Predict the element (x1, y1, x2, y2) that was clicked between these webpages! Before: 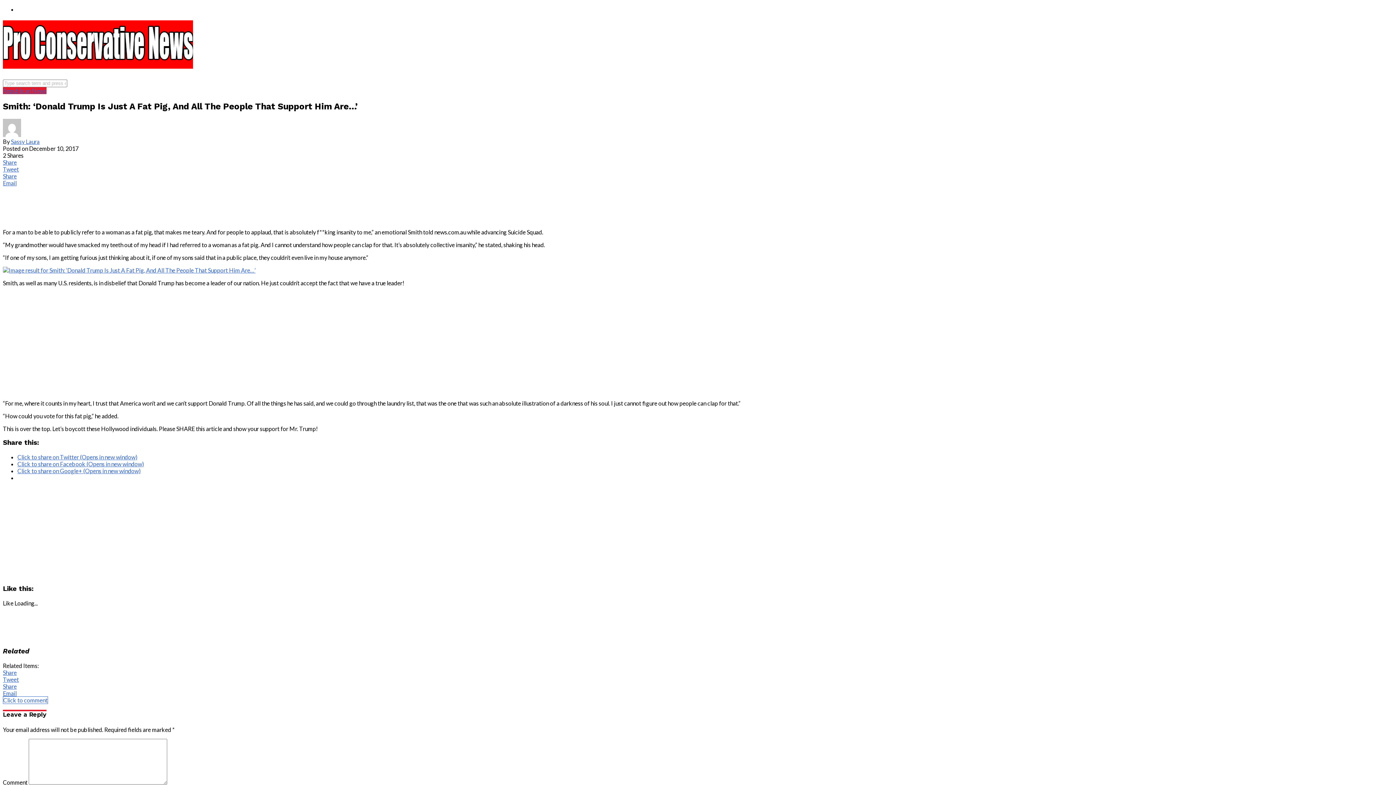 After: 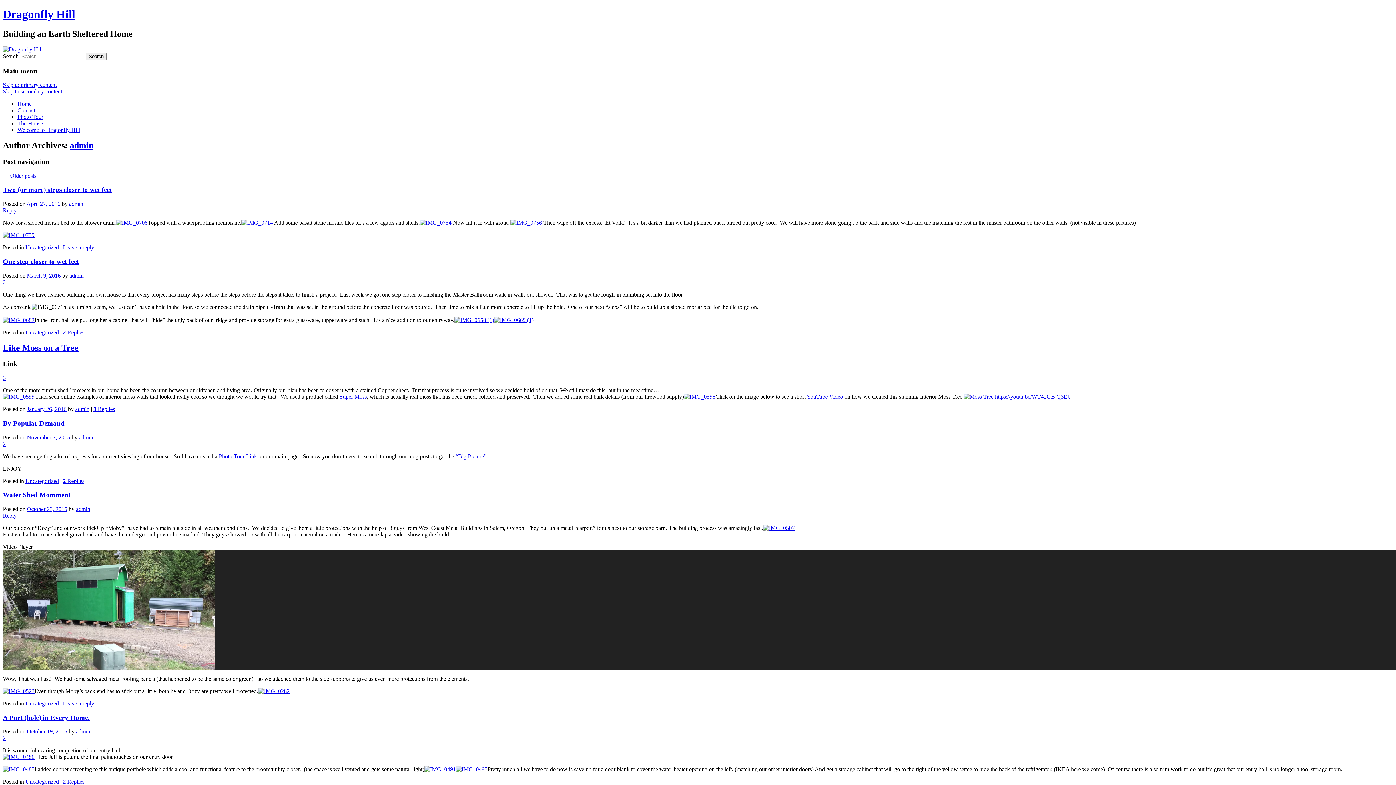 Action: label: Sassy Laura bbox: (10, 138, 39, 144)